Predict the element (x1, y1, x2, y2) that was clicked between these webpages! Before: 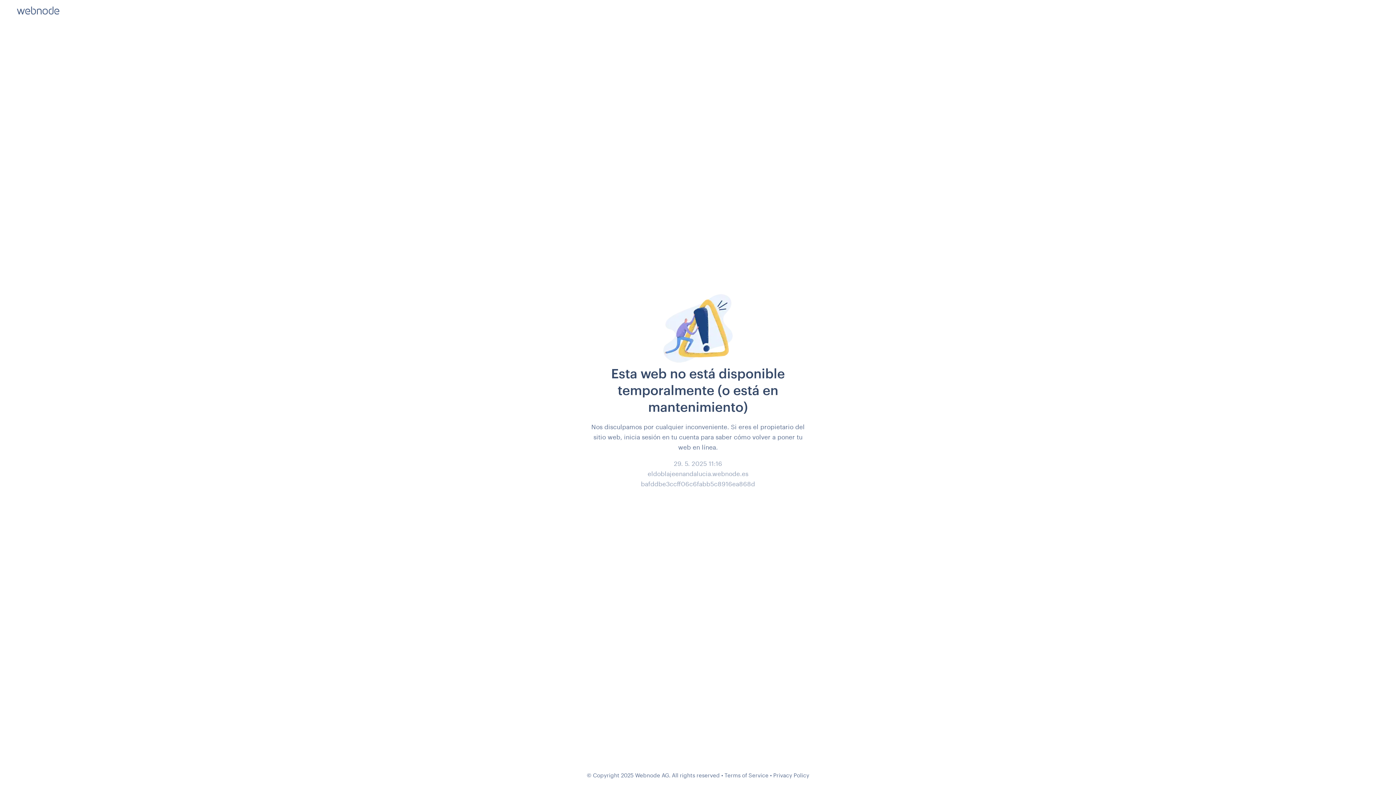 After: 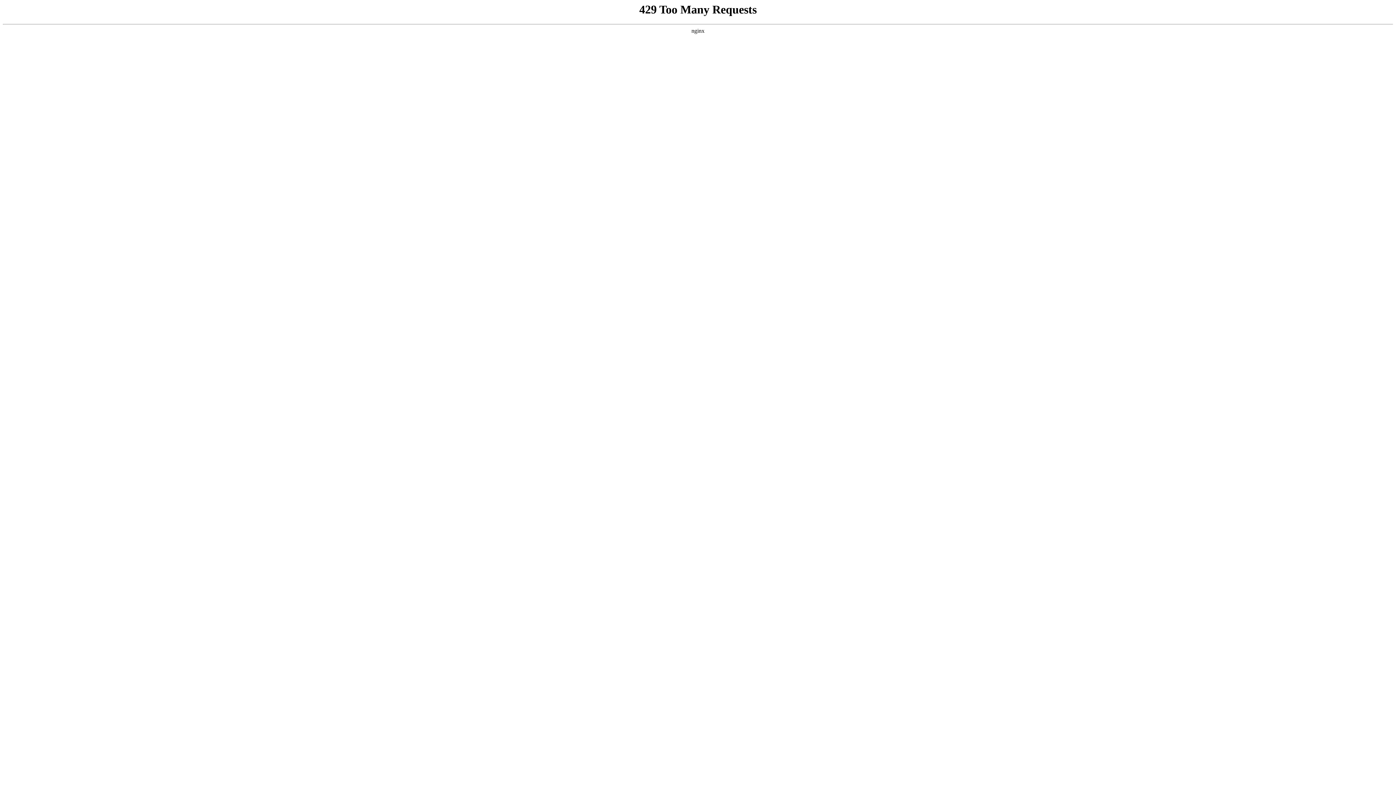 Action: label: Privacy Policy bbox: (773, 772, 809, 778)